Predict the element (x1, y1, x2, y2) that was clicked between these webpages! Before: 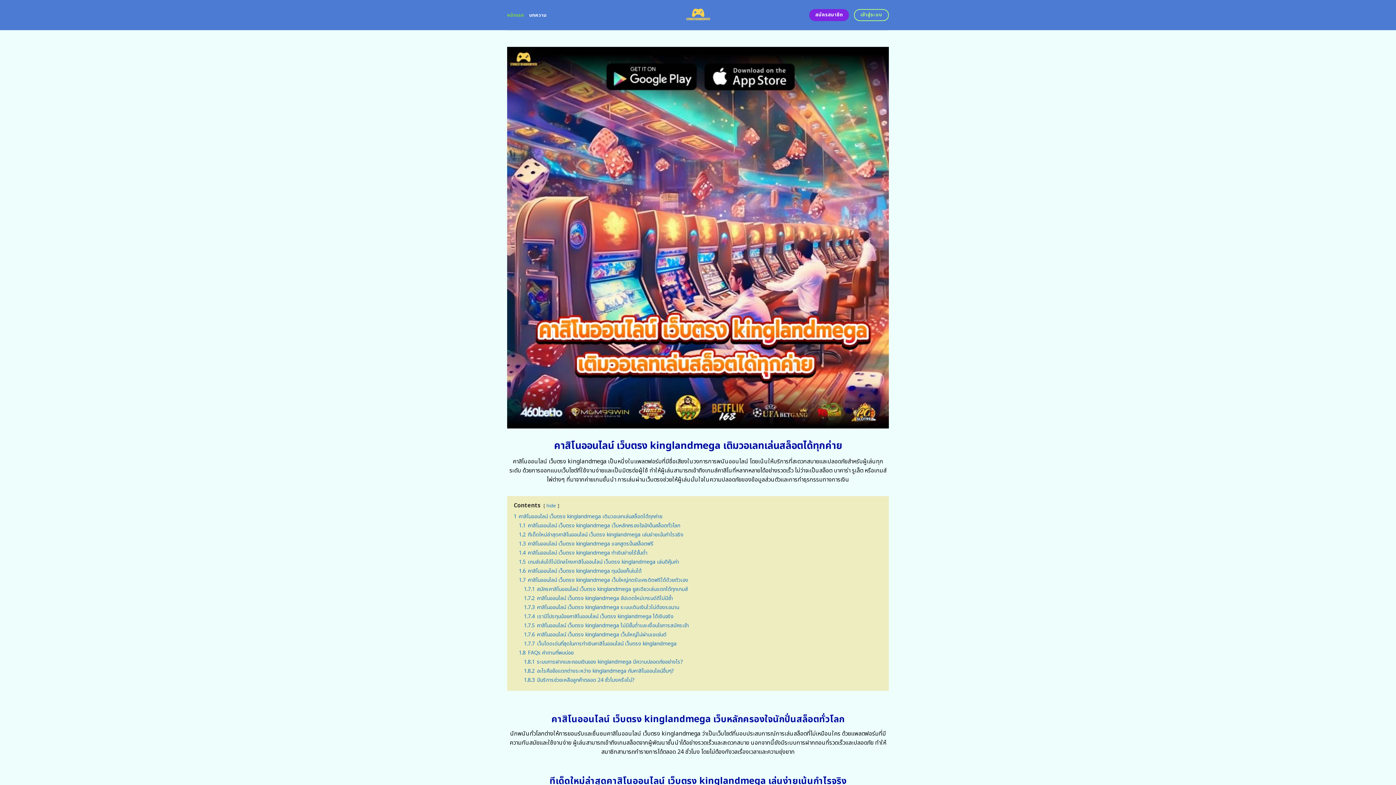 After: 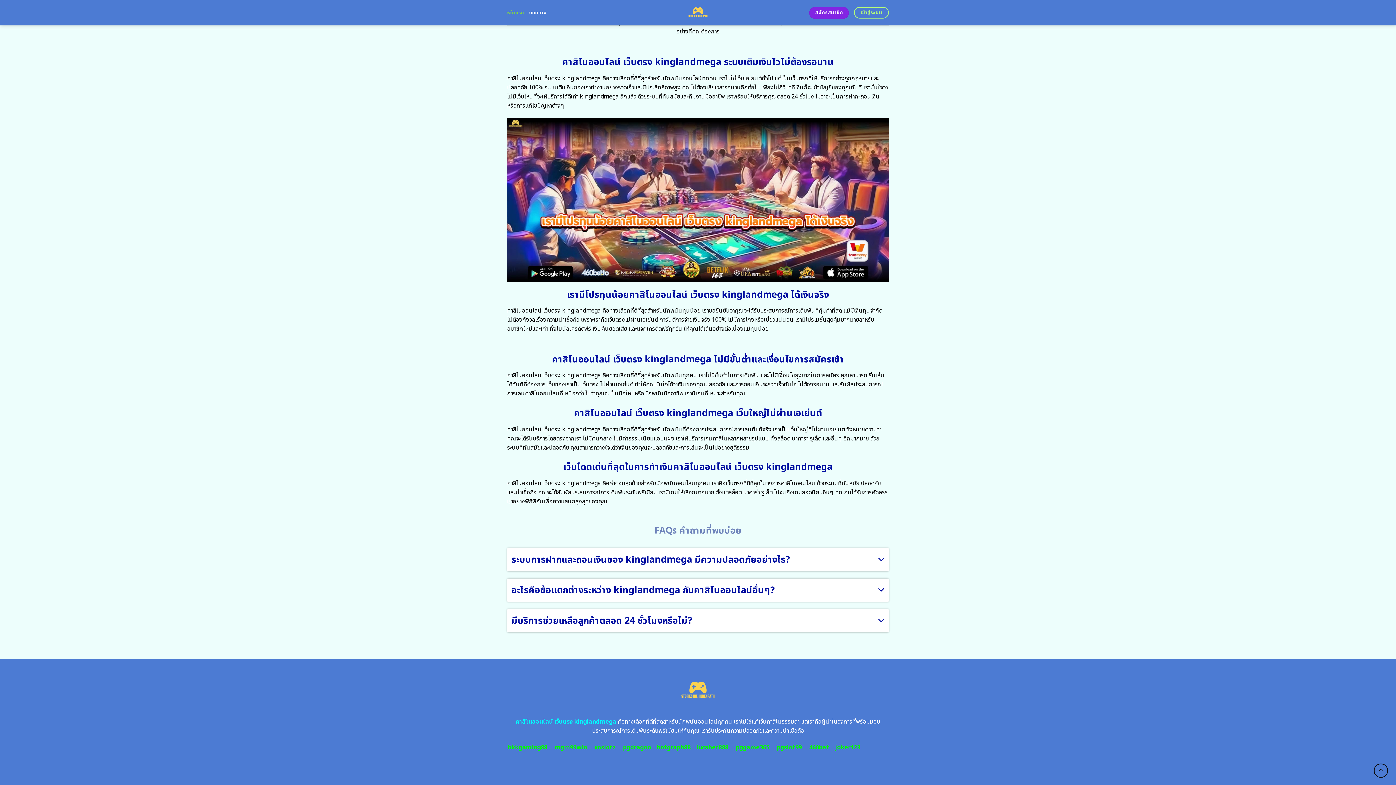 Action: label: 1.8 FAQs คำถามที่พบบ่อย bbox: (518, 649, 573, 656)